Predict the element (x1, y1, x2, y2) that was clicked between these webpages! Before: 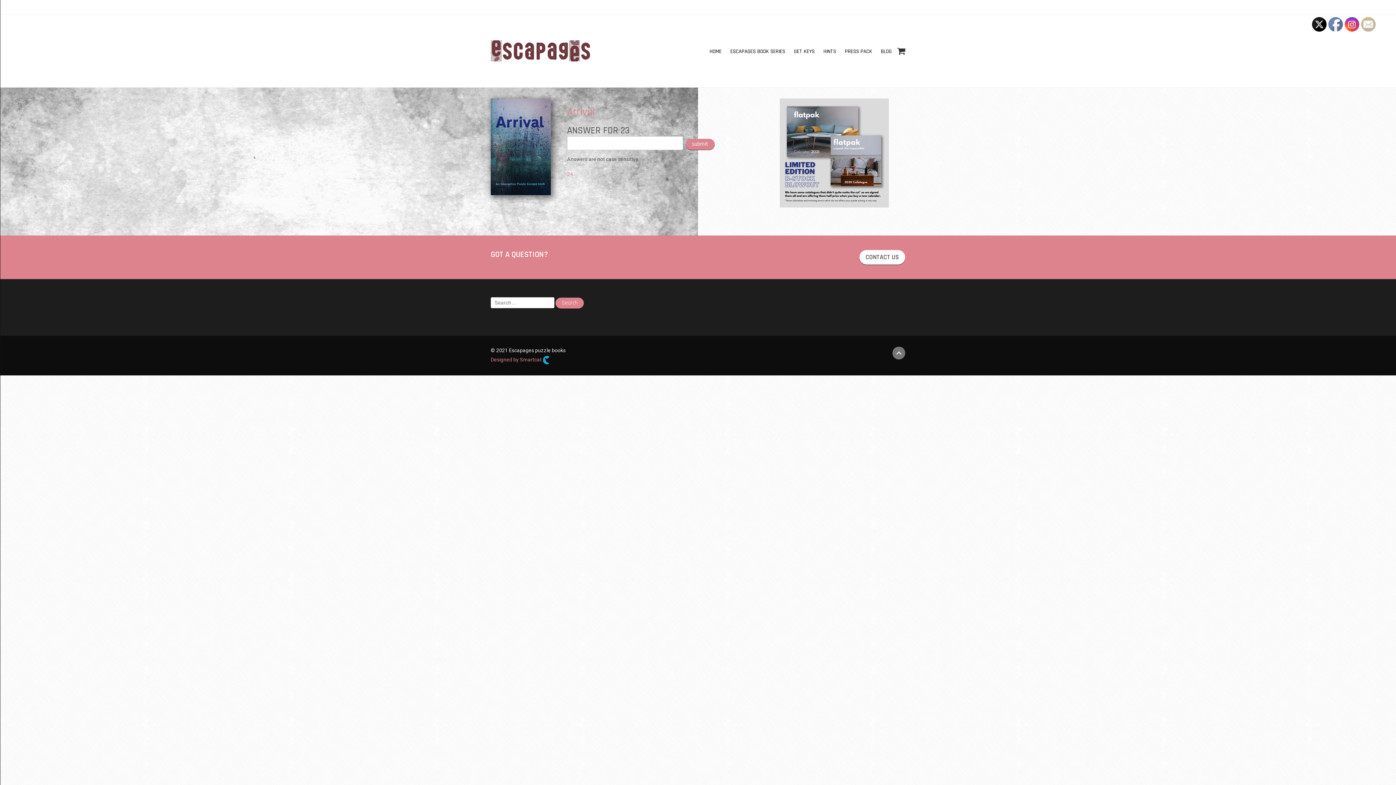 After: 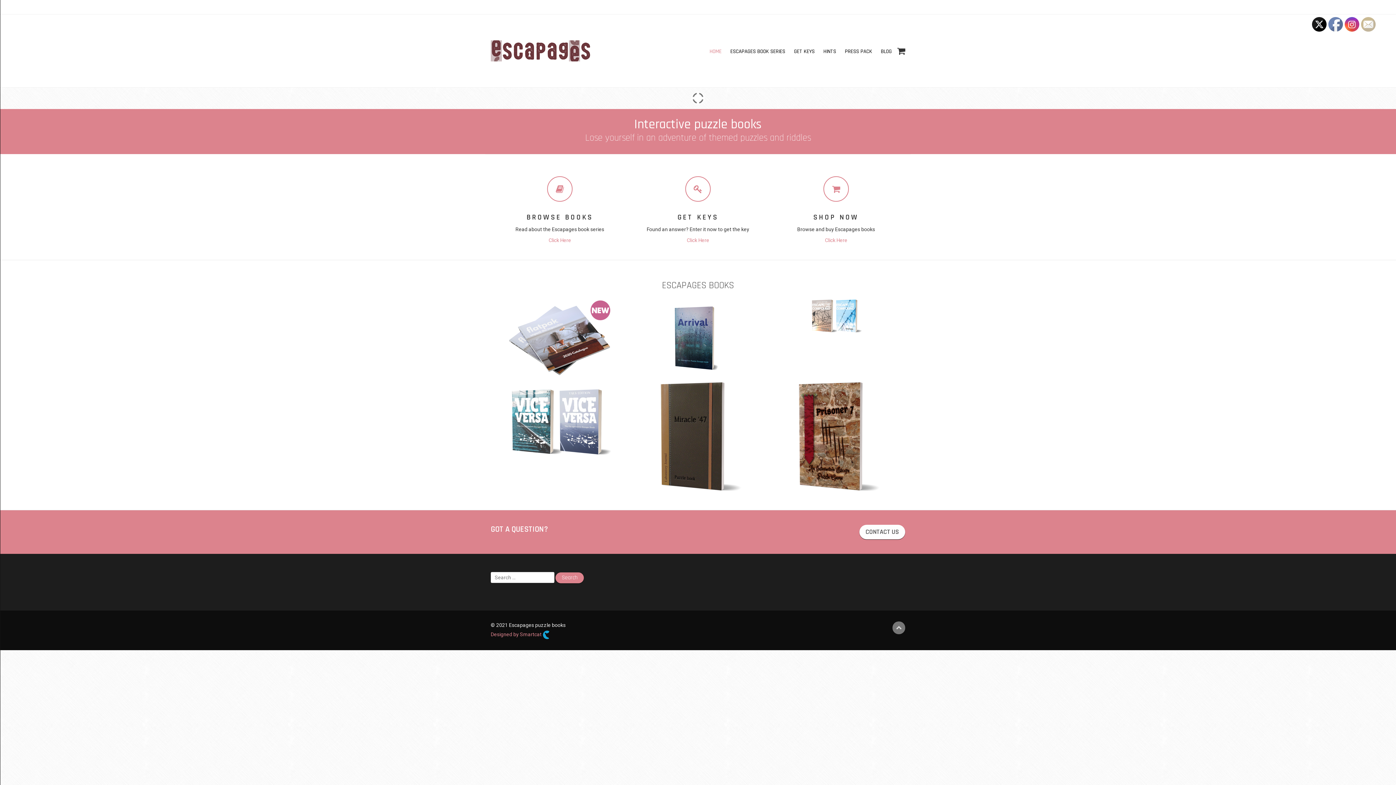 Action: bbox: (490, 40, 591, 61)